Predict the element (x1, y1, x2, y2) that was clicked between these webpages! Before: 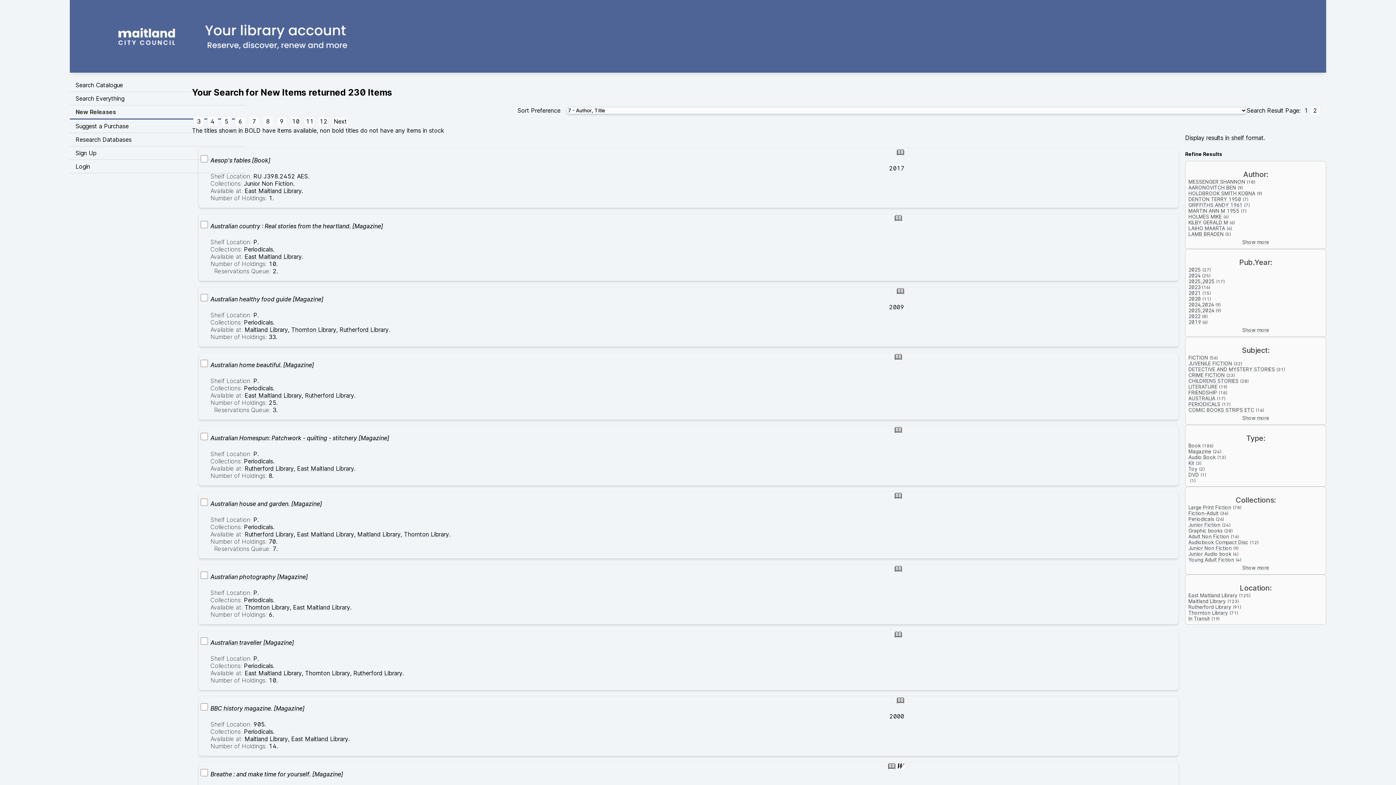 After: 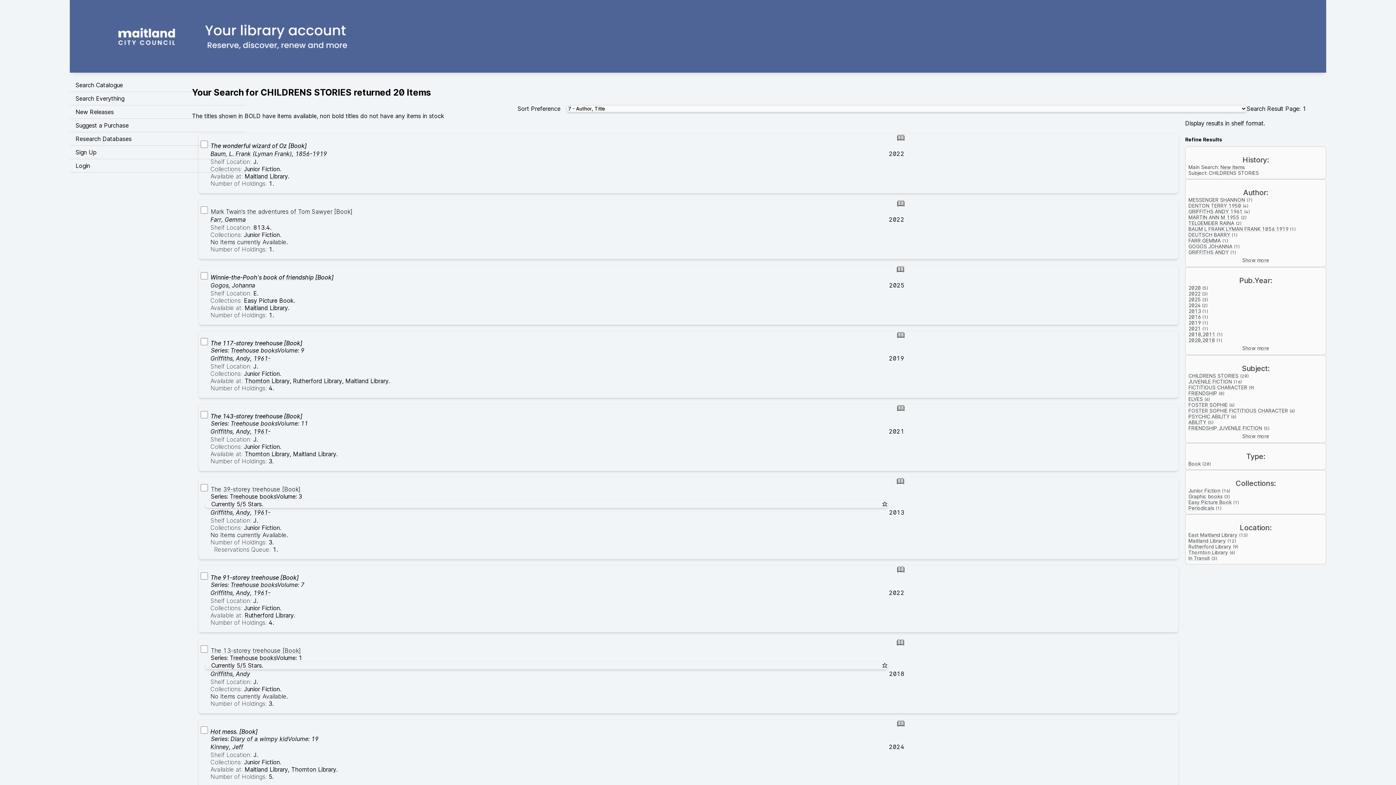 Action: label: CHILDRENS STORIES bbox: (1188, 378, 1238, 384)